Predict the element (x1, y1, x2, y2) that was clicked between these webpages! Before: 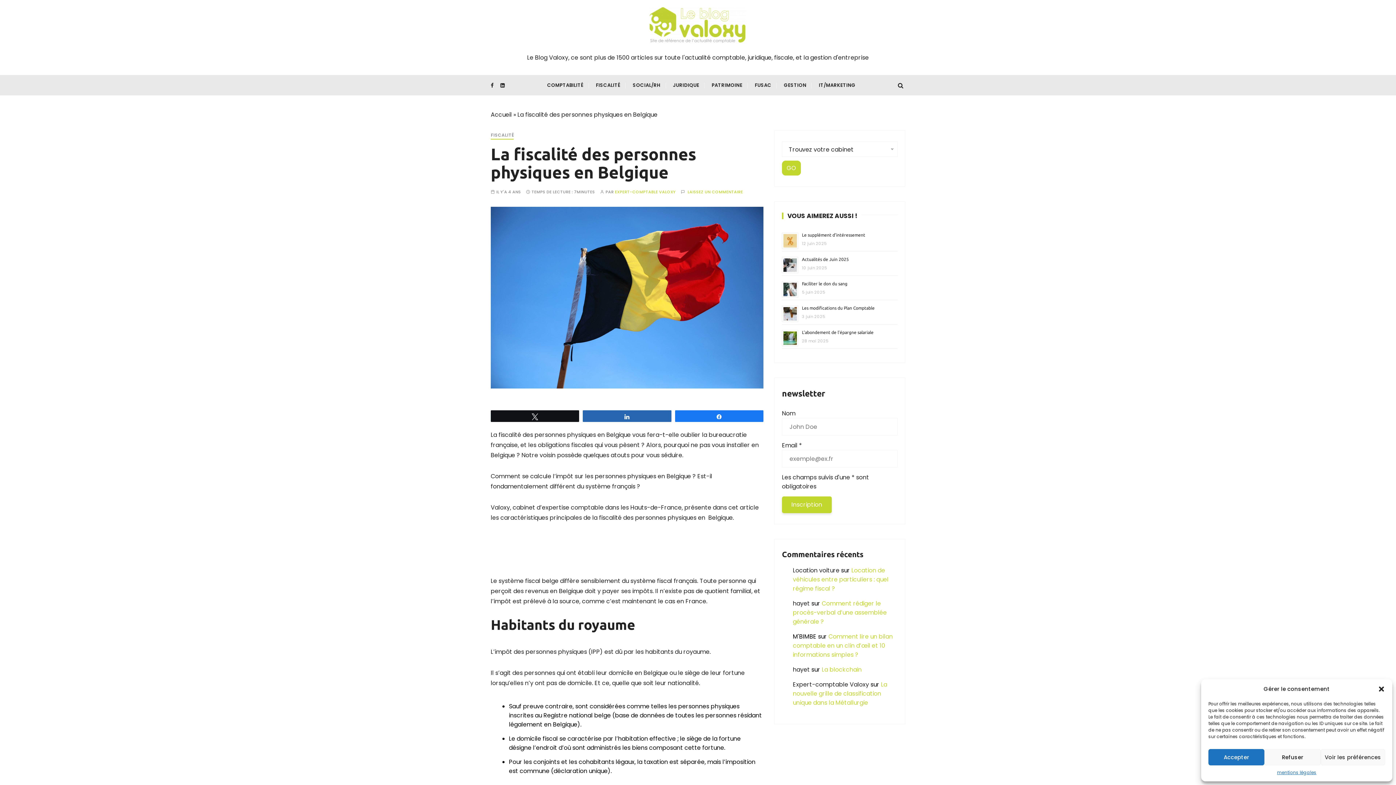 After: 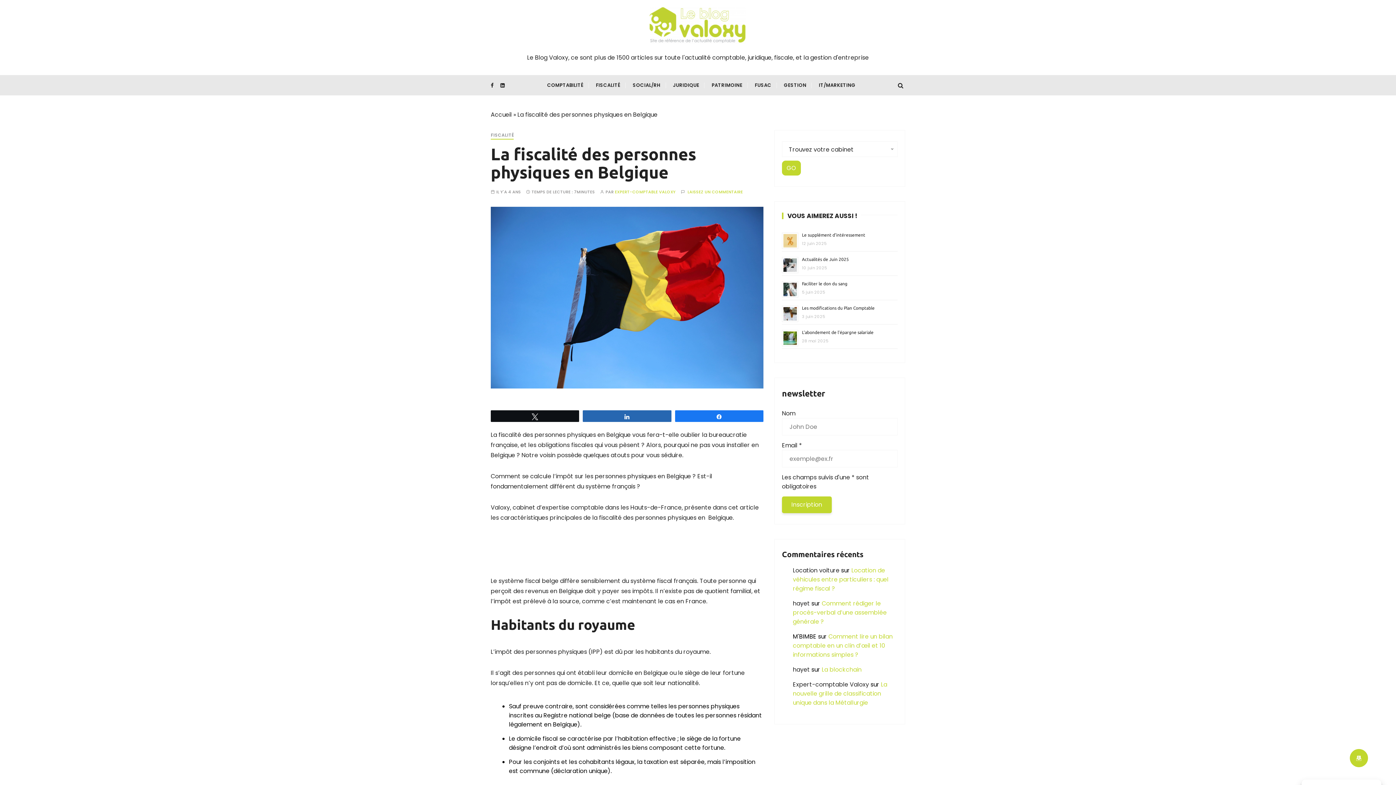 Action: bbox: (1264, 749, 1321, 765) label: Refuser